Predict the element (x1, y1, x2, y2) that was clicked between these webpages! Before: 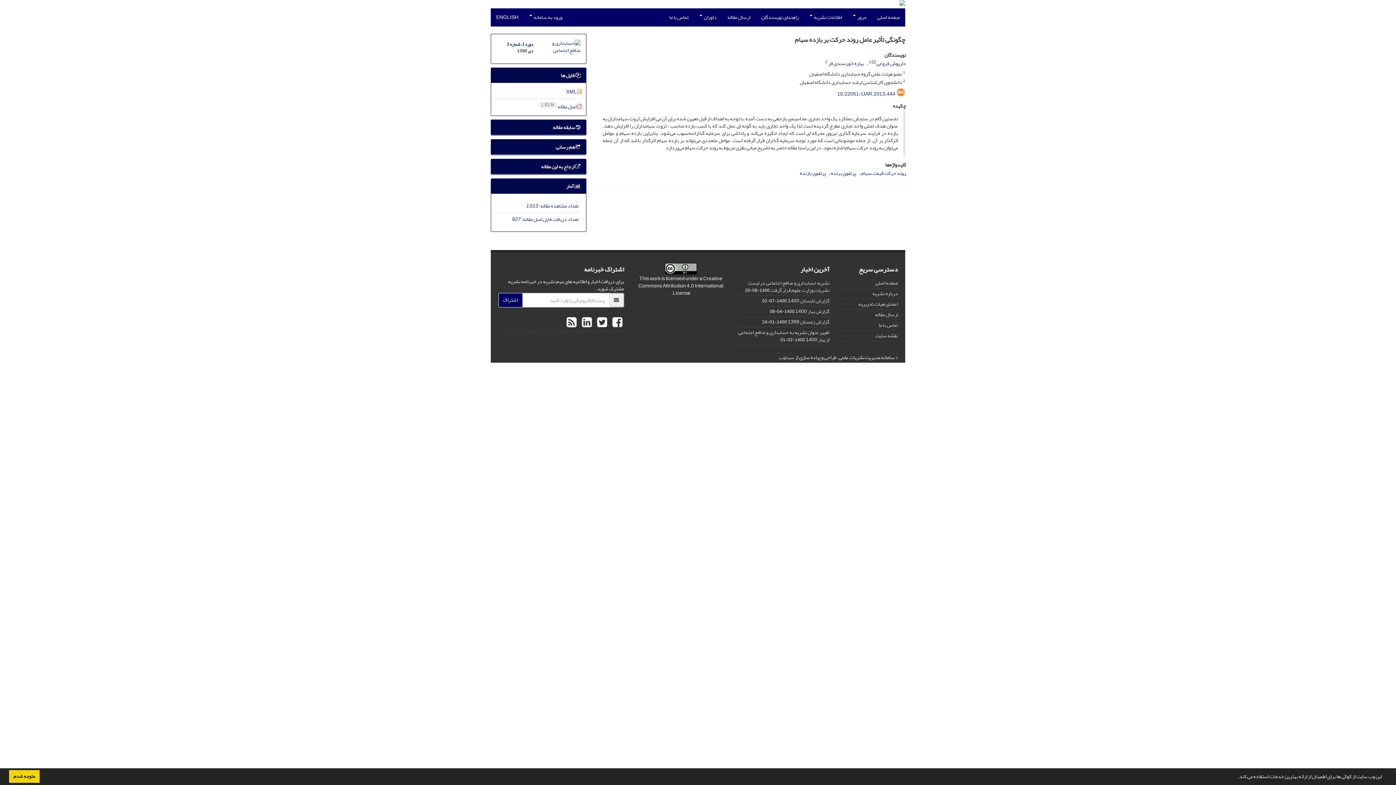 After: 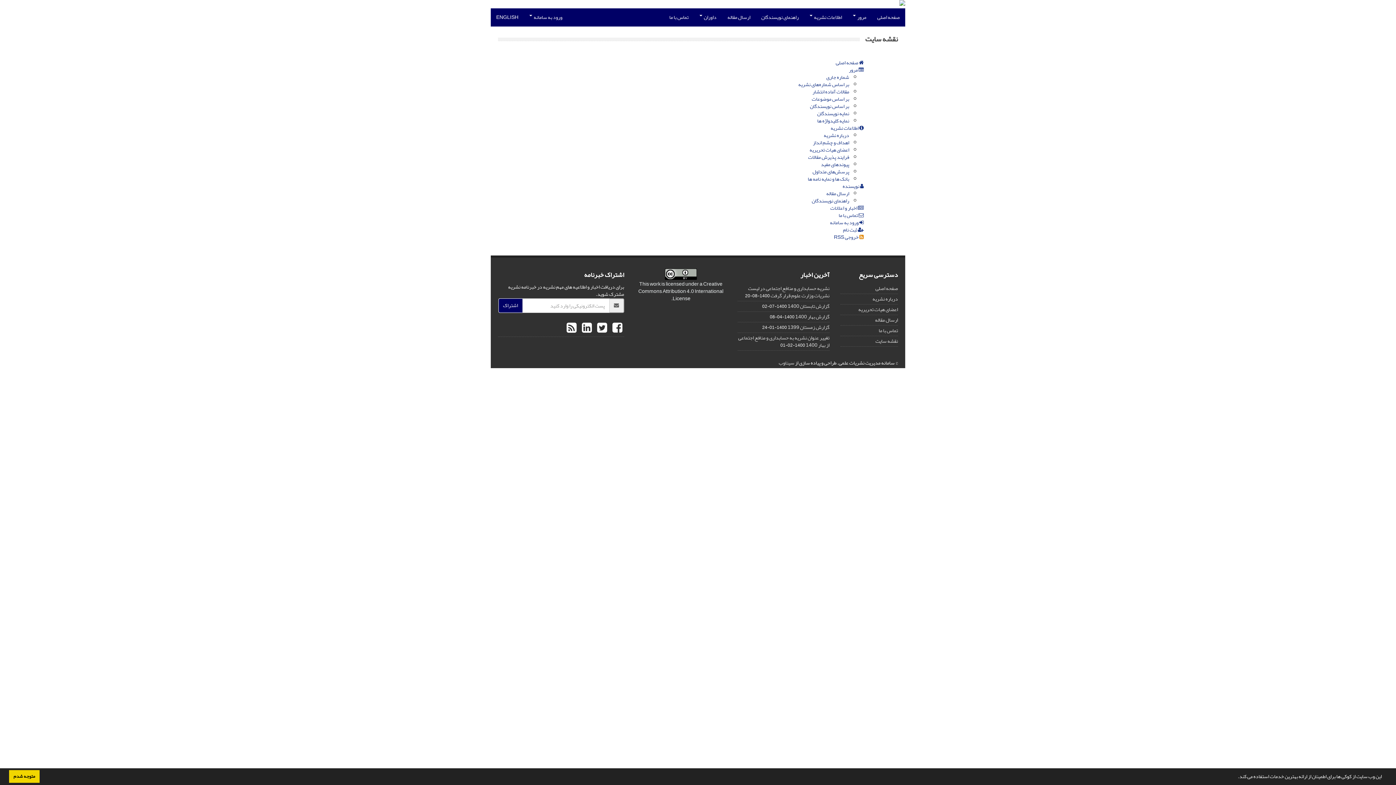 Action: bbox: (875, 330, 898, 340) label: نقشه سایت